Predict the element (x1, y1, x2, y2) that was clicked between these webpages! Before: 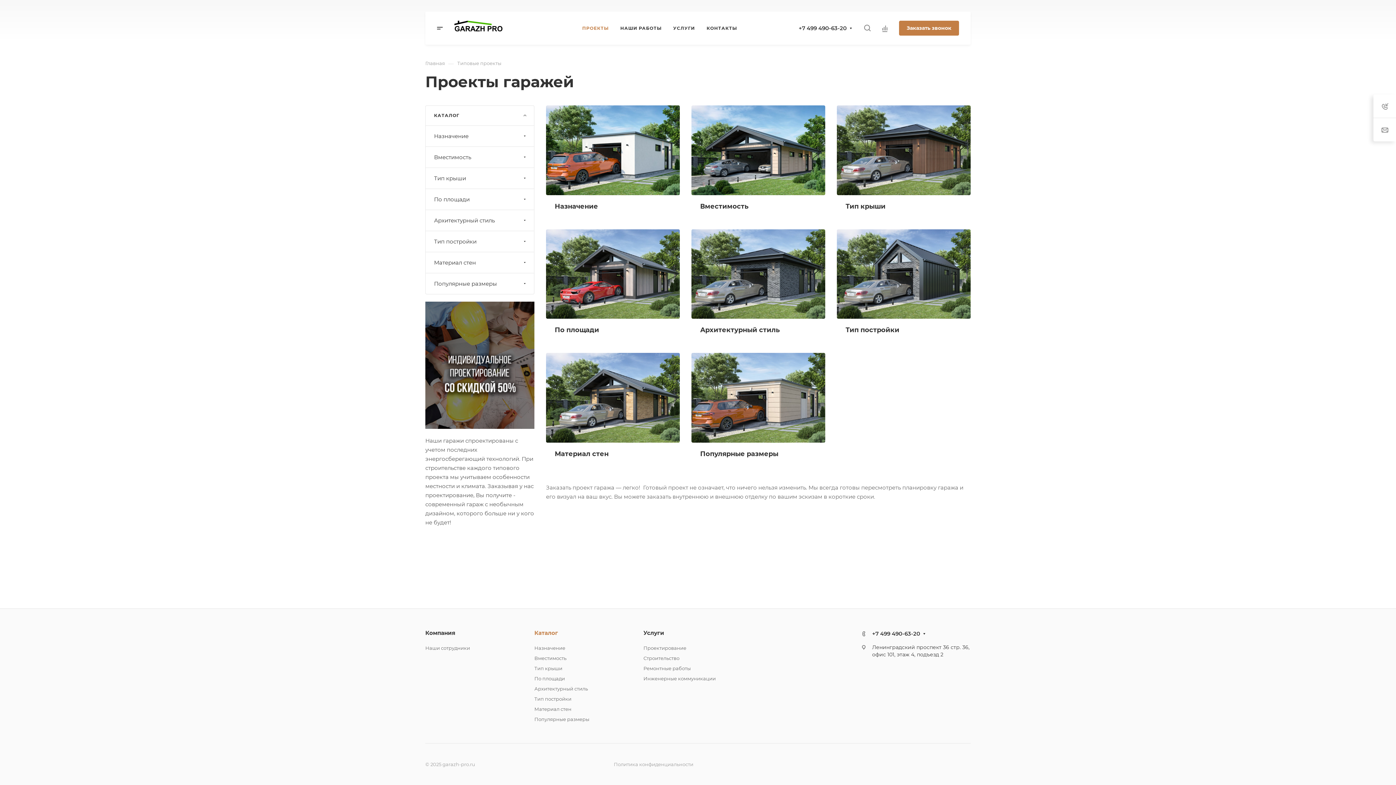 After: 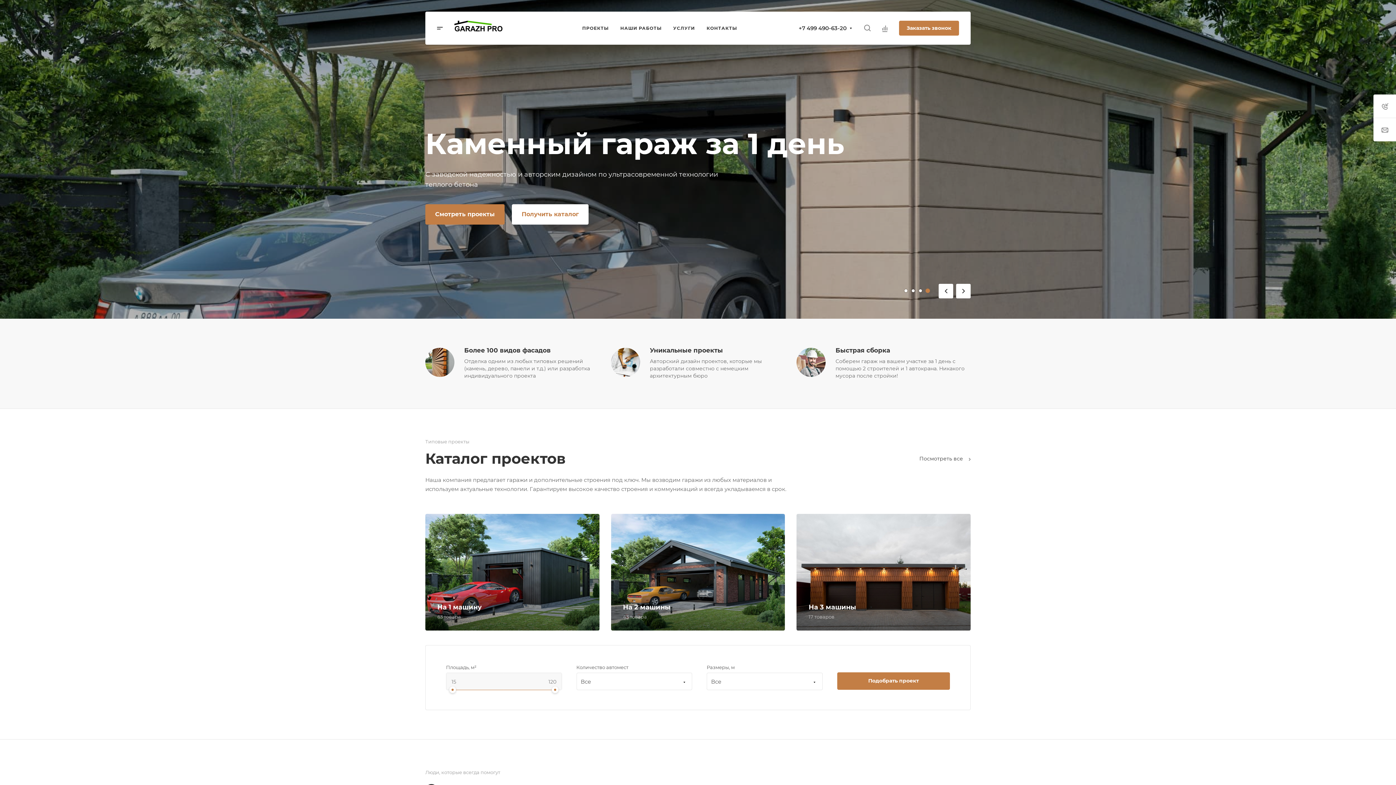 Action: bbox: (425, 59, 445, 66) label: Главная